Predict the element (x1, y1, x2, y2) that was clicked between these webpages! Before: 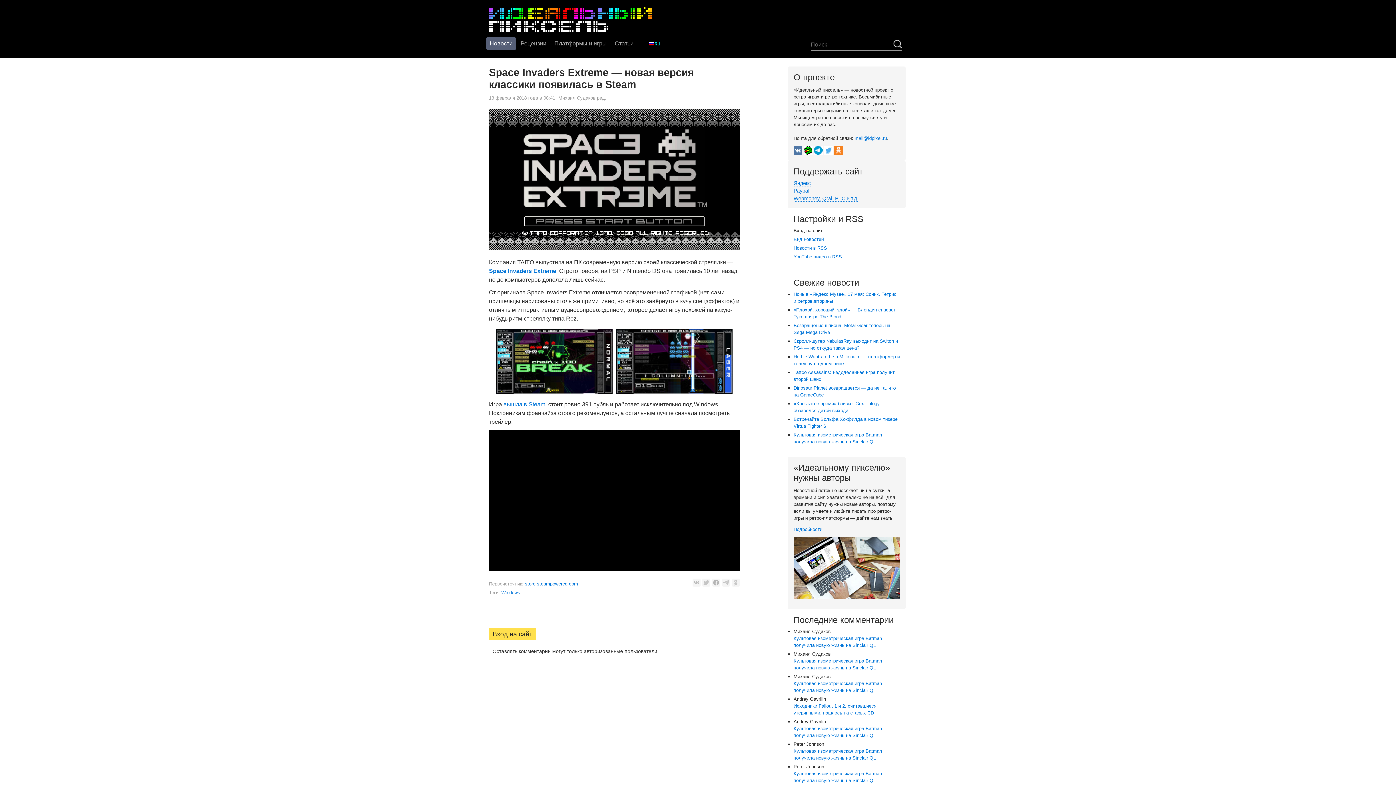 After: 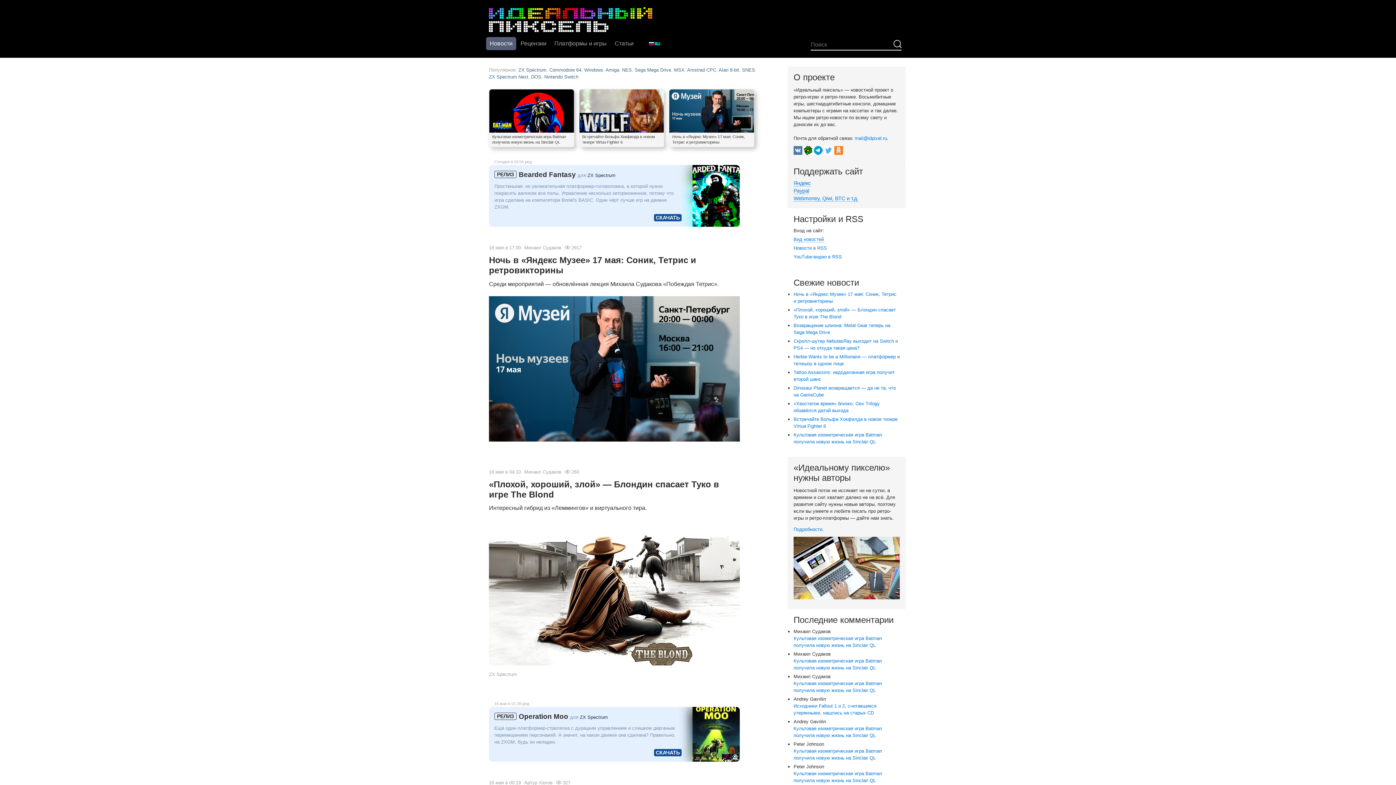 Action: bbox: (489, 7, 652, 32)